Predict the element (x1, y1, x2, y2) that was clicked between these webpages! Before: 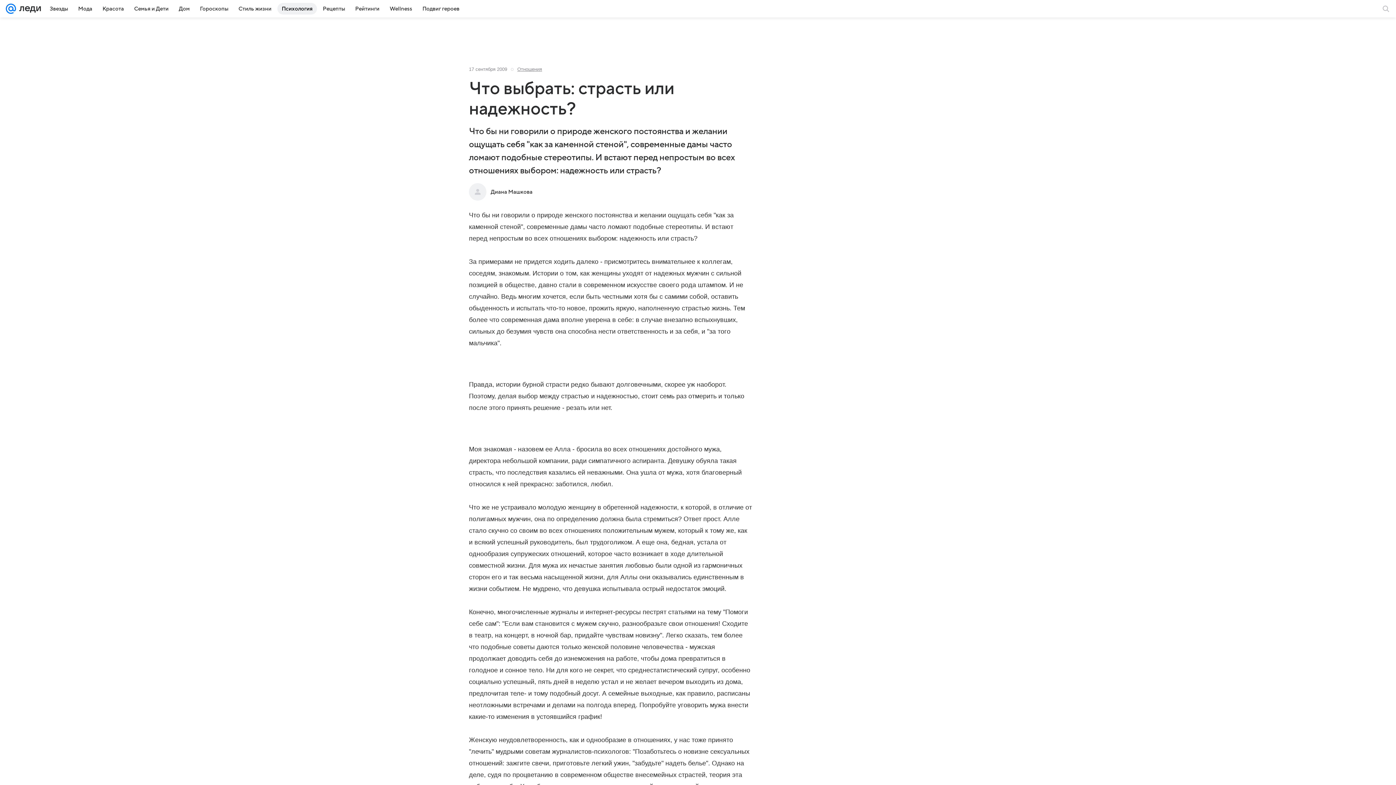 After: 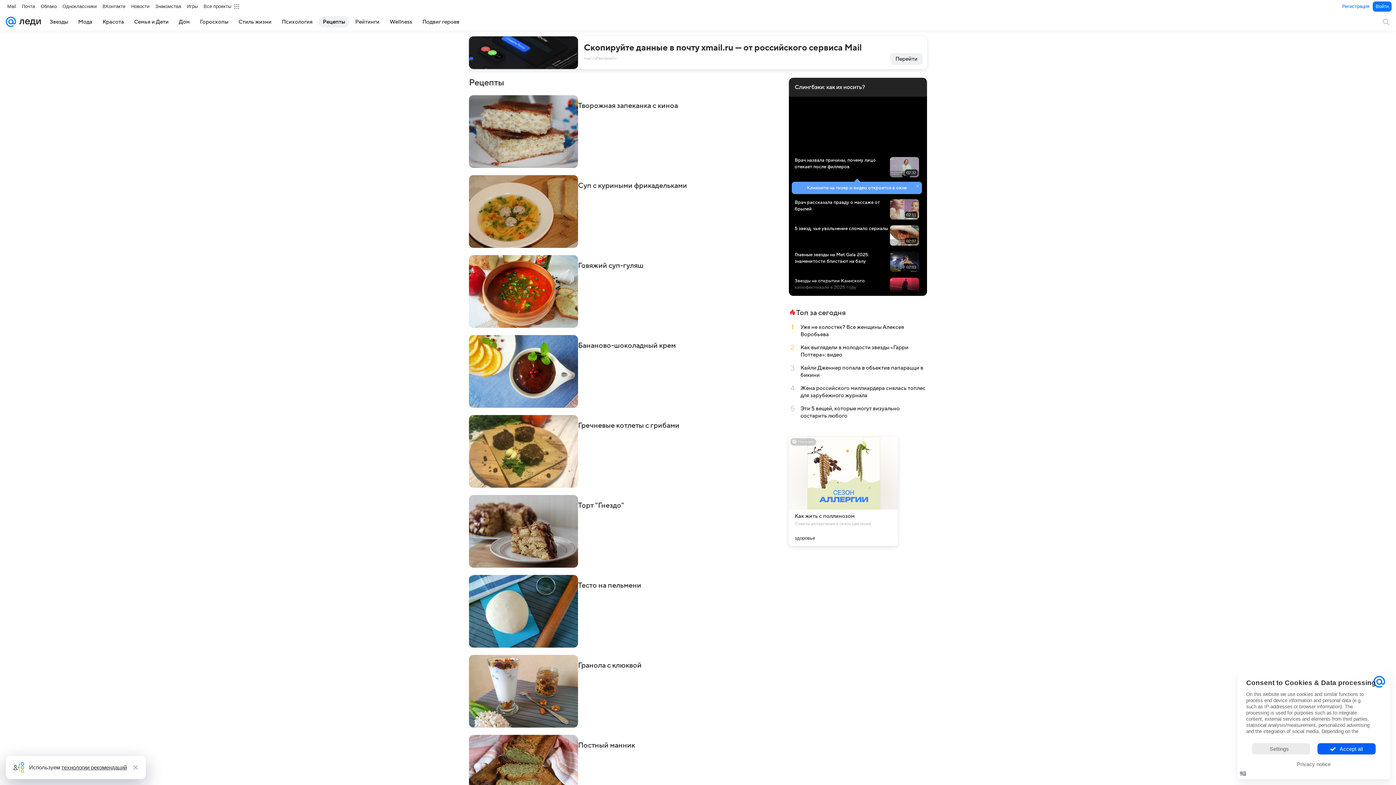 Action: label: Рецепты bbox: (318, 2, 349, 14)